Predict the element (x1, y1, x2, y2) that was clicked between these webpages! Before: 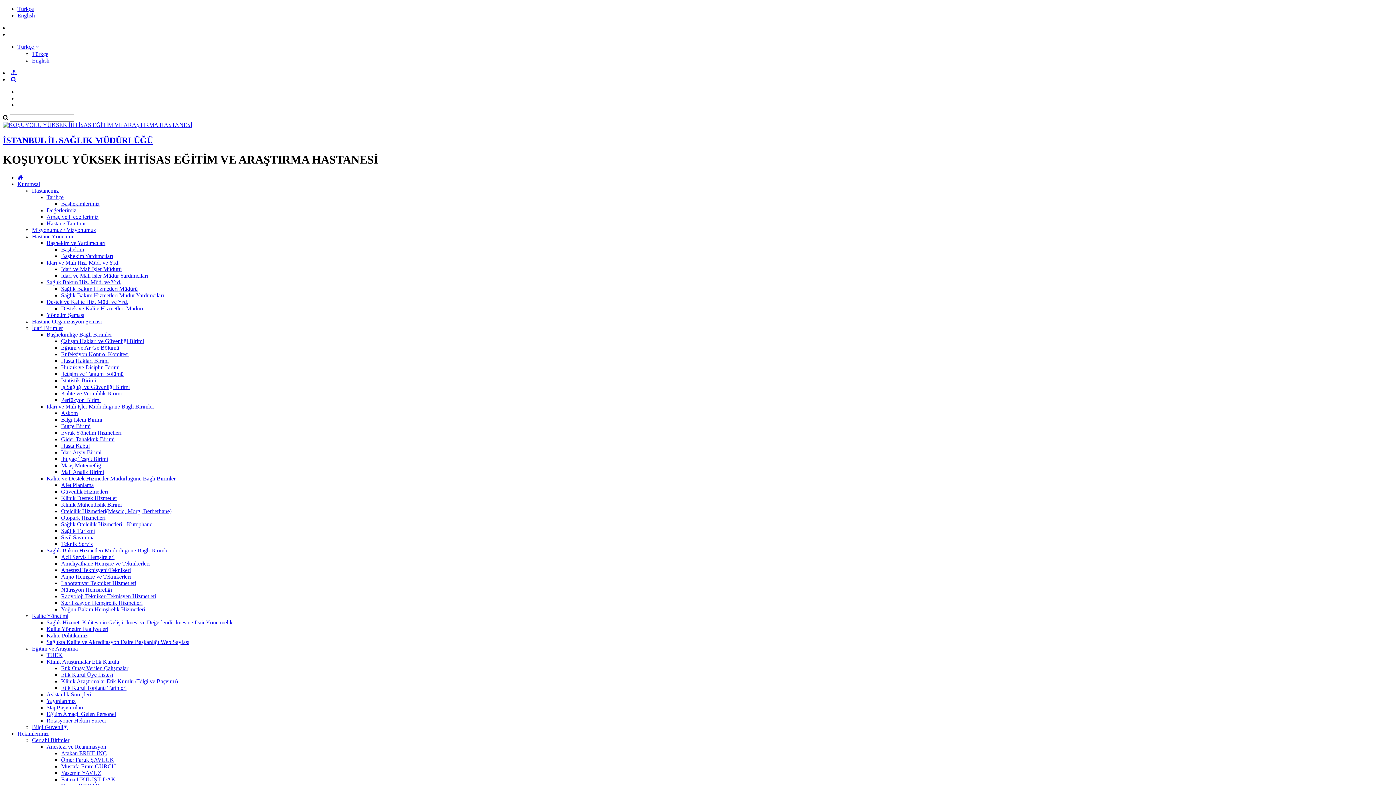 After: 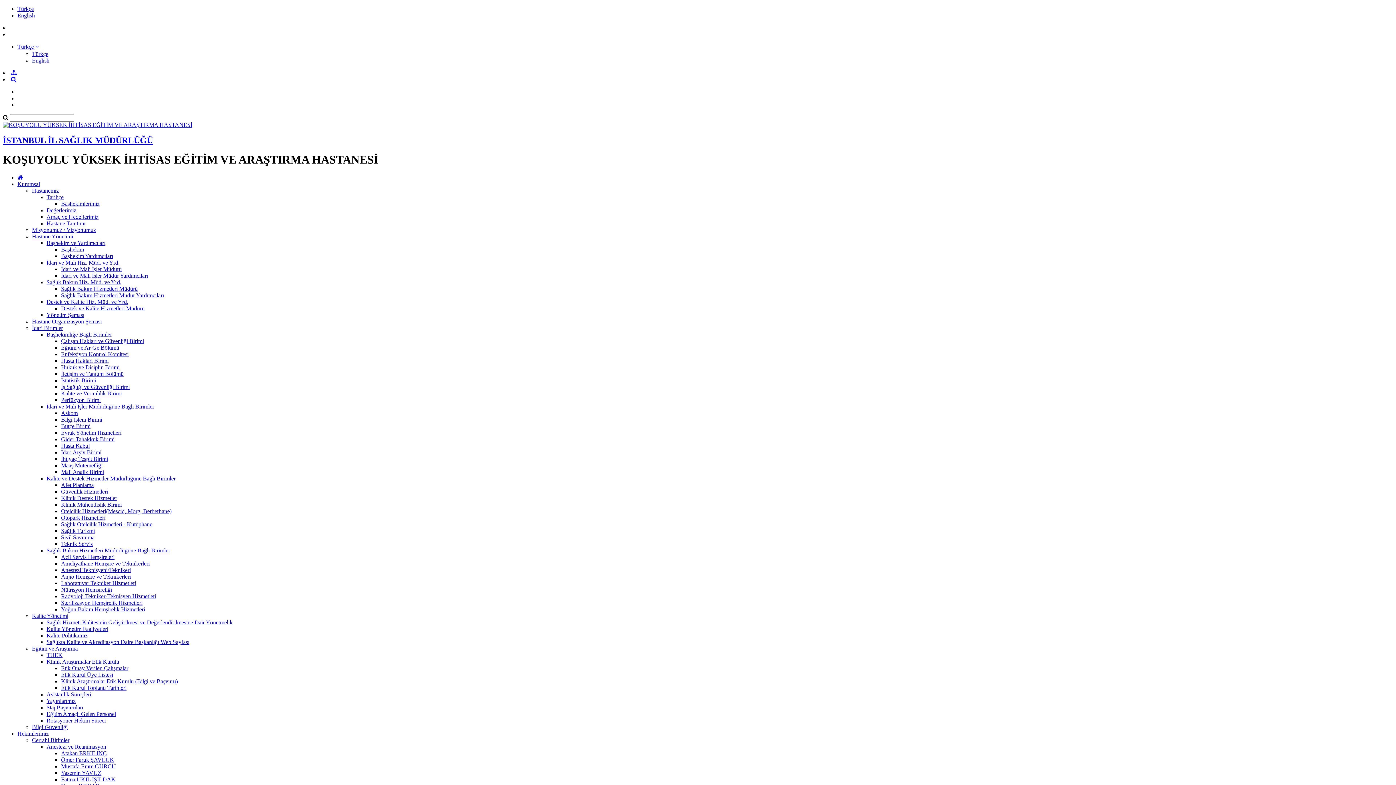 Action: label: Bütçe Birimi bbox: (61, 423, 90, 429)